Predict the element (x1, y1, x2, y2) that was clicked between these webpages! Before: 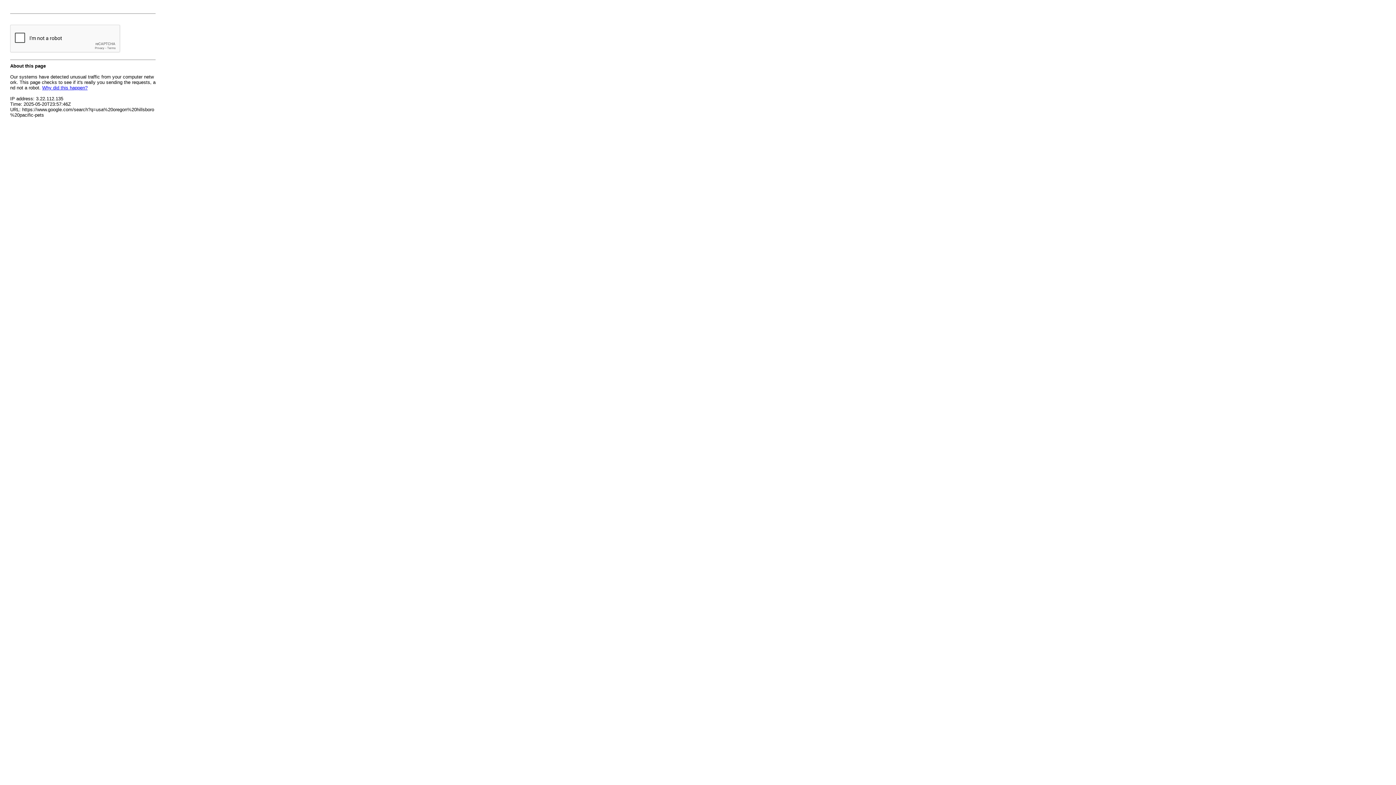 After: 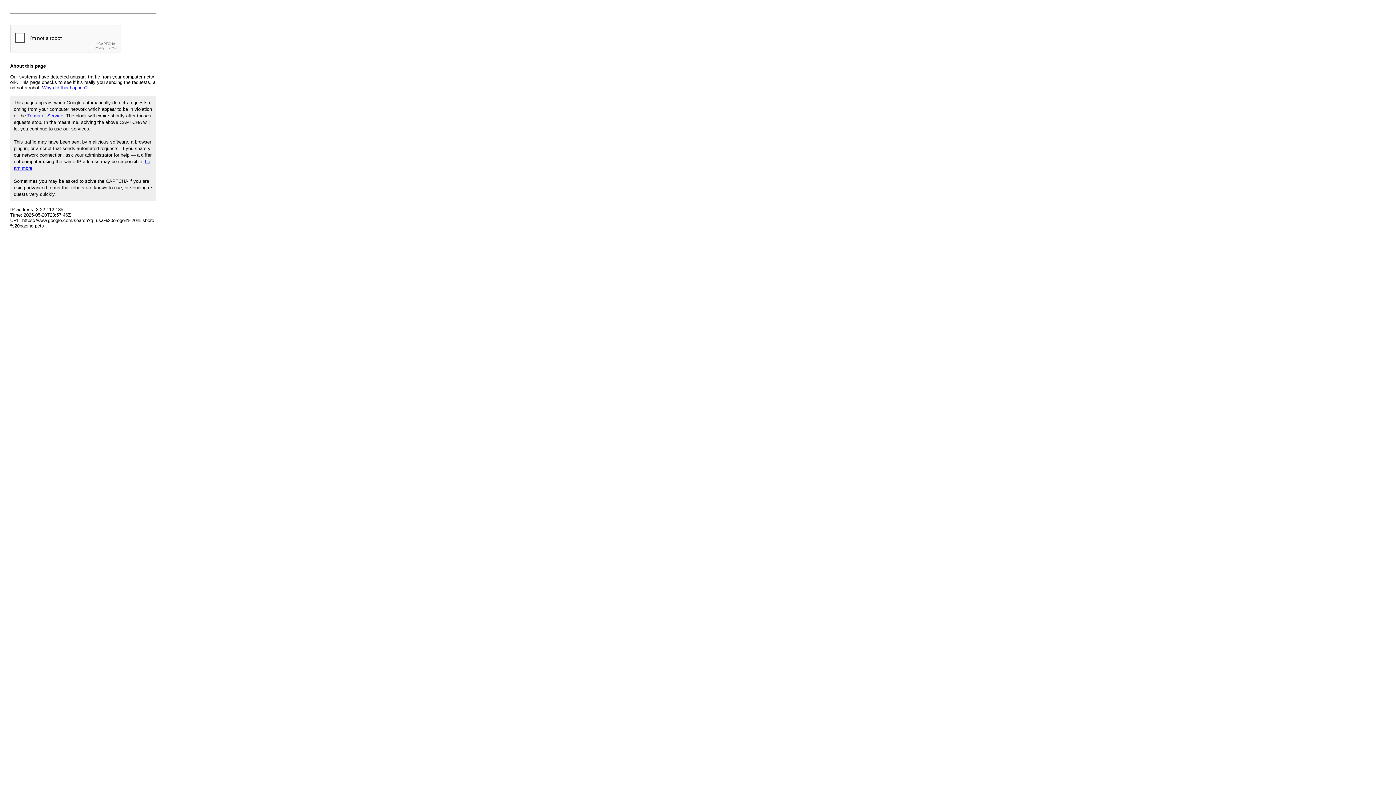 Action: label: Why did this happen? bbox: (42, 85, 87, 90)